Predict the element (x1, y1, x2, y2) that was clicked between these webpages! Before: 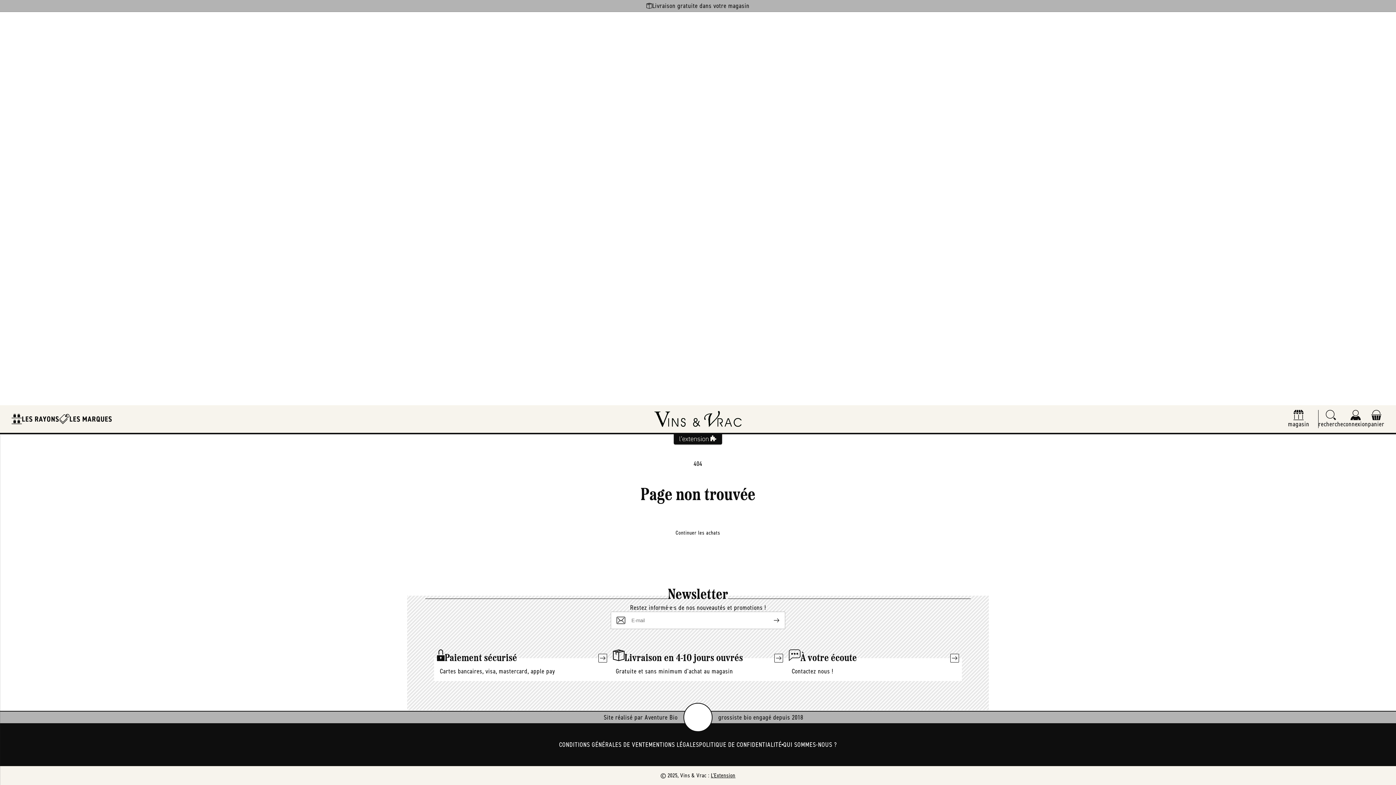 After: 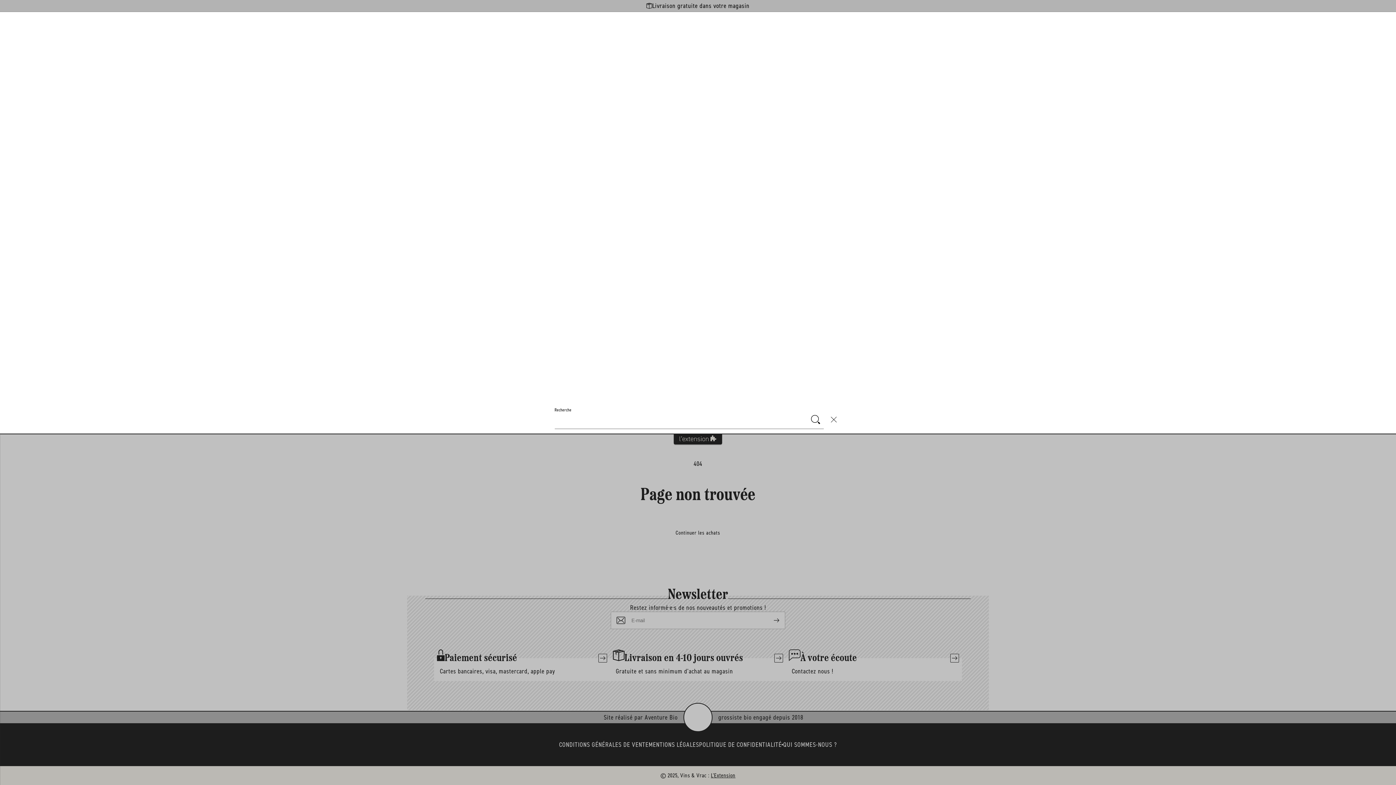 Action: bbox: (1318, 410, 1343, 428) label: Recherche